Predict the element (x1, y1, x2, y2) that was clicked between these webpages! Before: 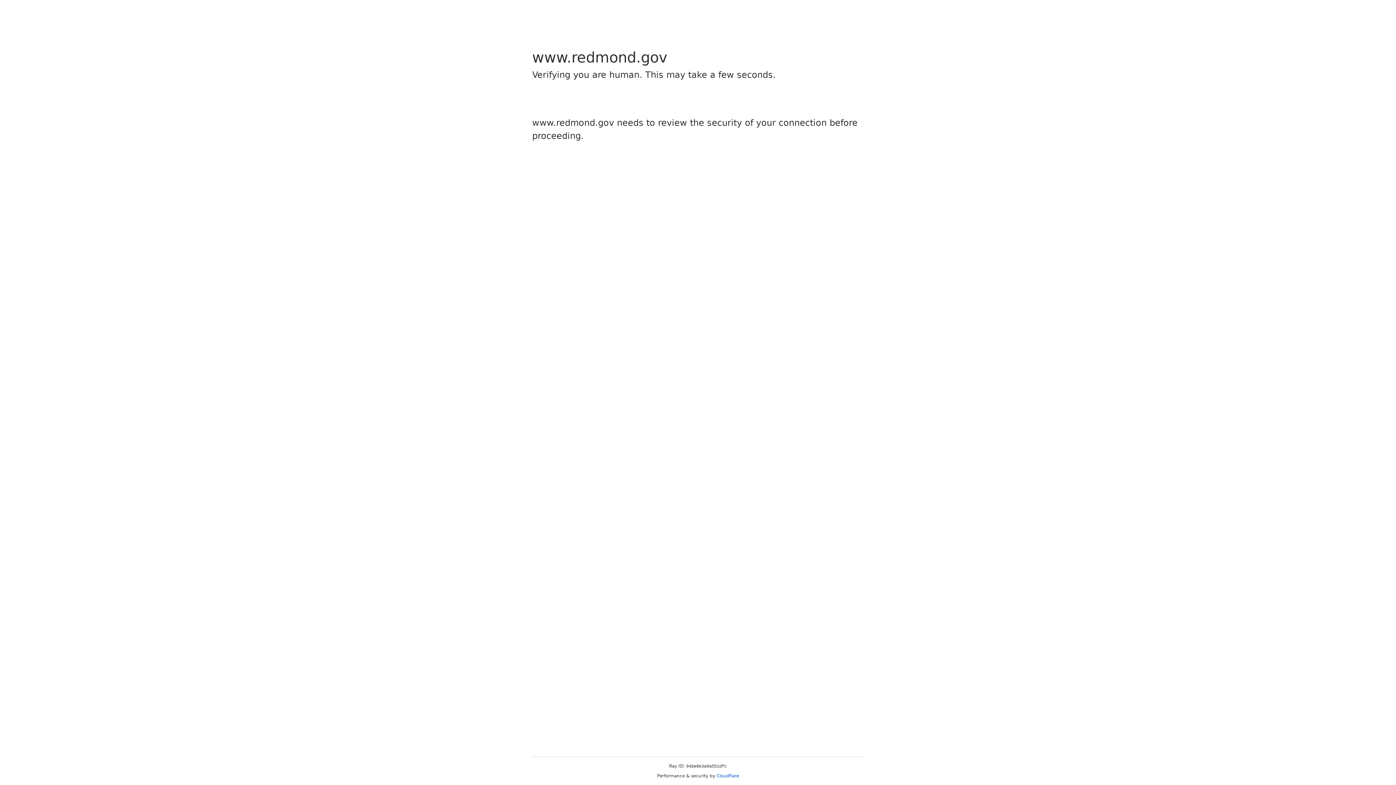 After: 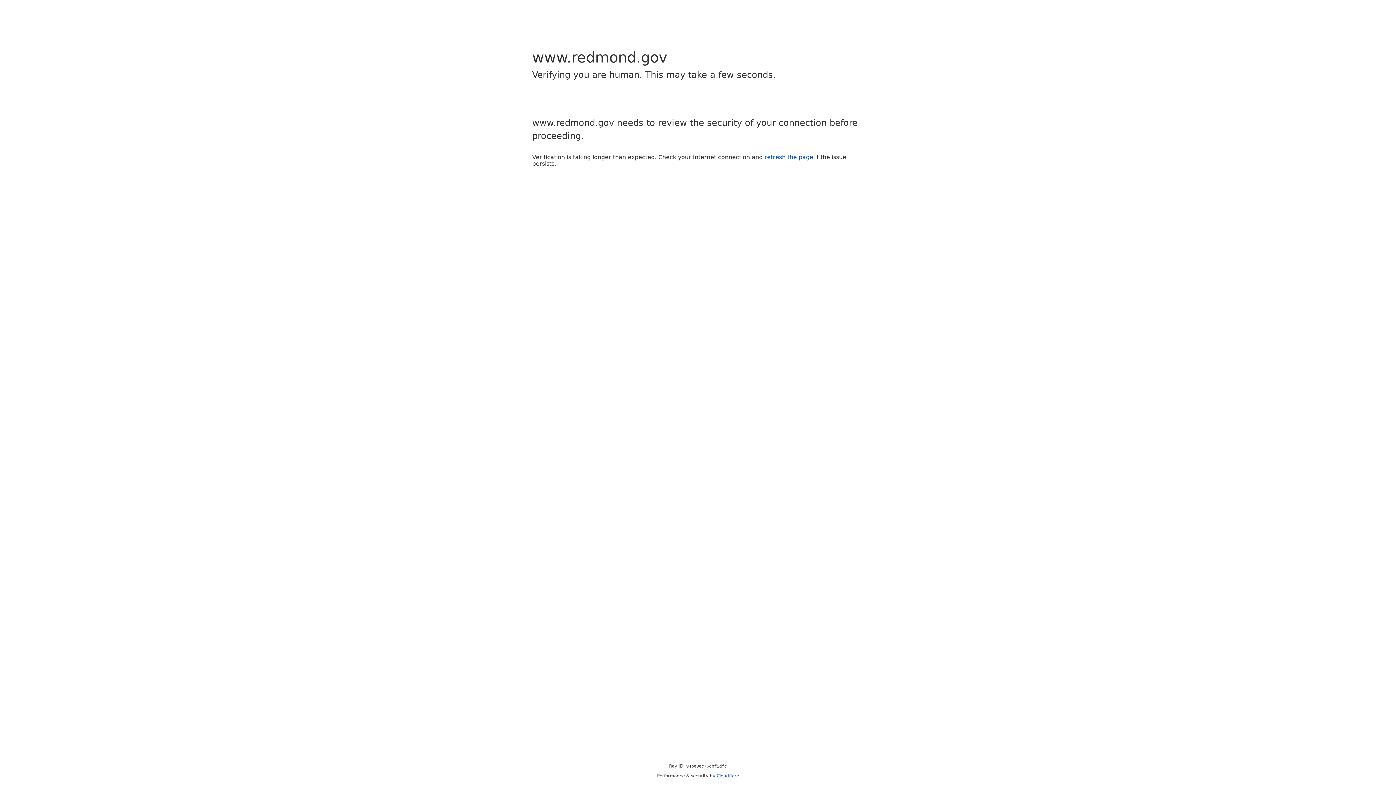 Action: bbox: (716, 773, 739, 778) label: Cloudflare